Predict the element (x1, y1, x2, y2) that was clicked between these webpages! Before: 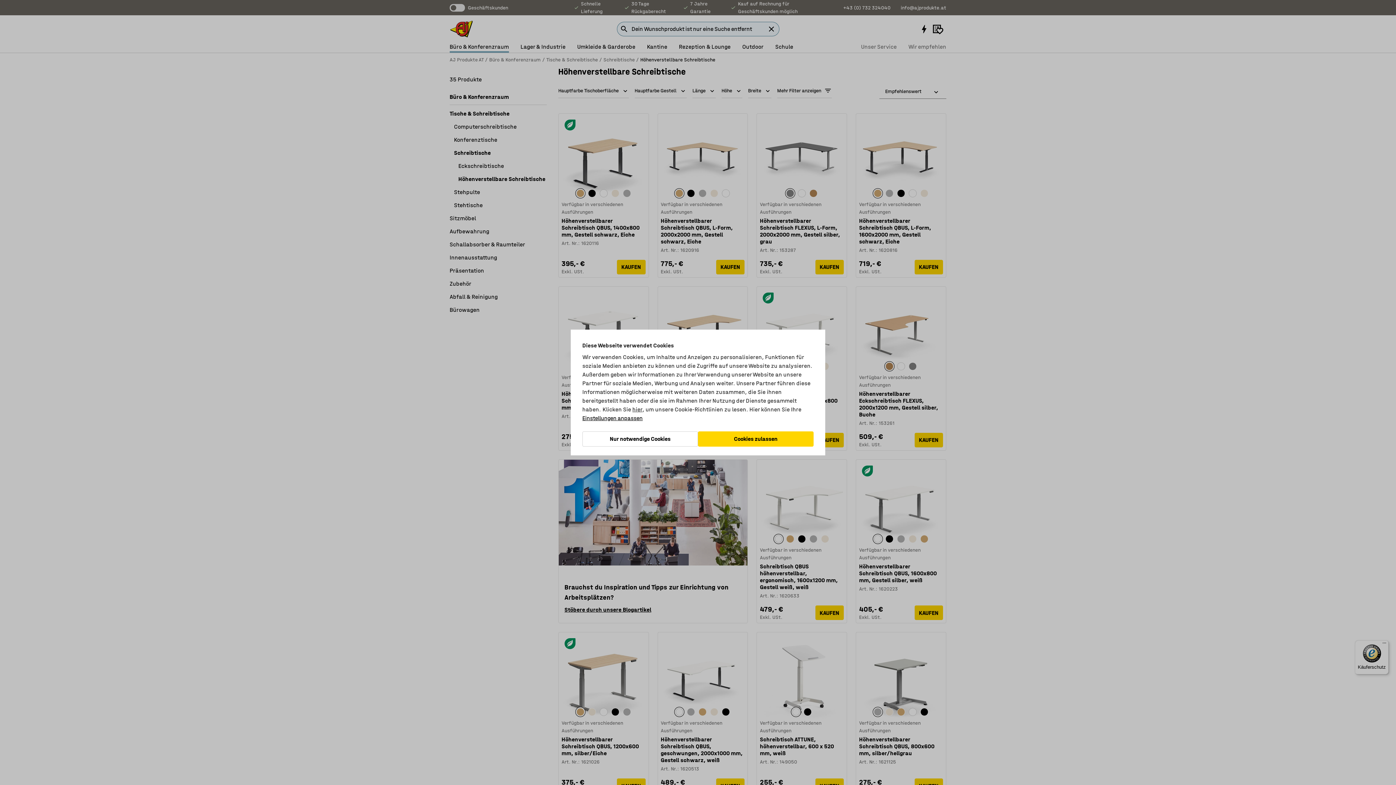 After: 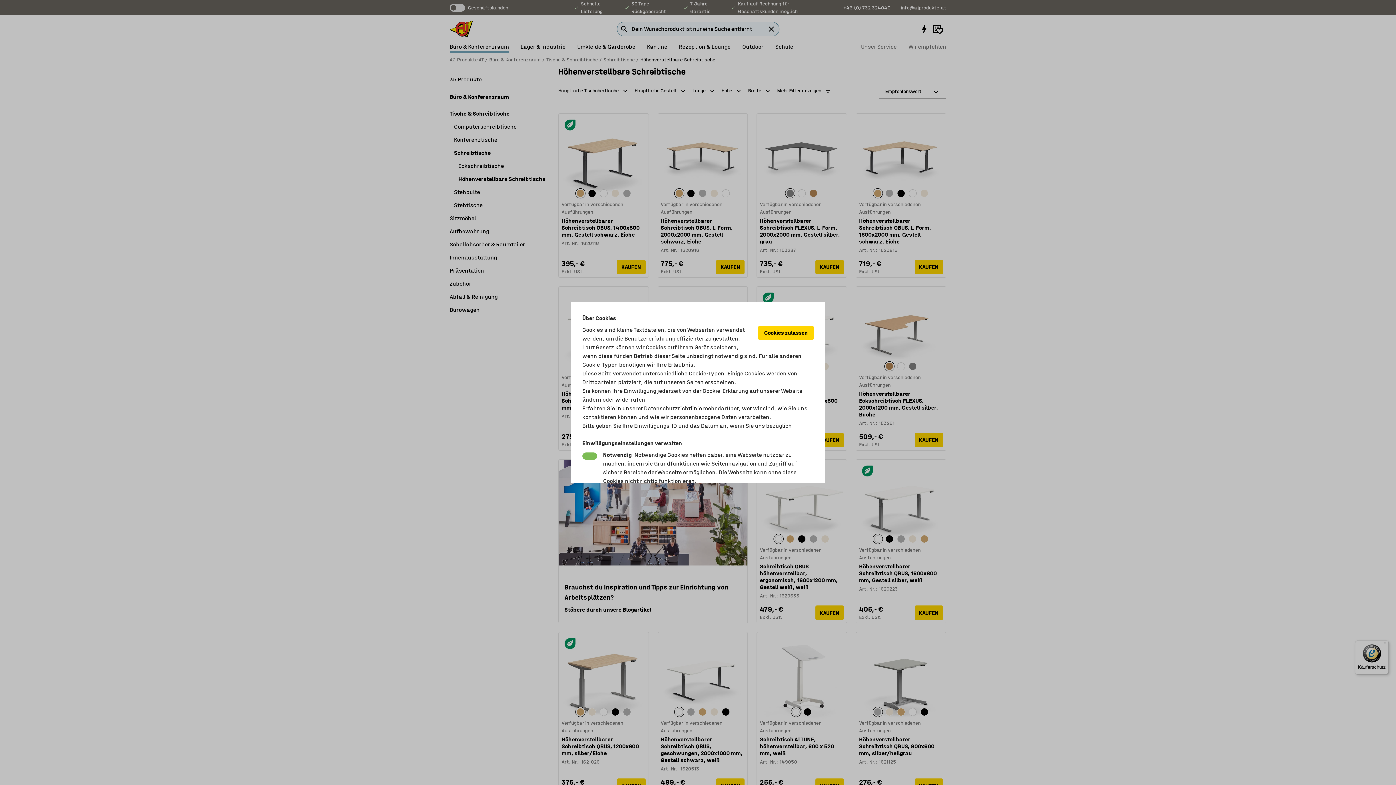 Action: label: Einstellungen anpassen bbox: (582, 414, 642, 422)